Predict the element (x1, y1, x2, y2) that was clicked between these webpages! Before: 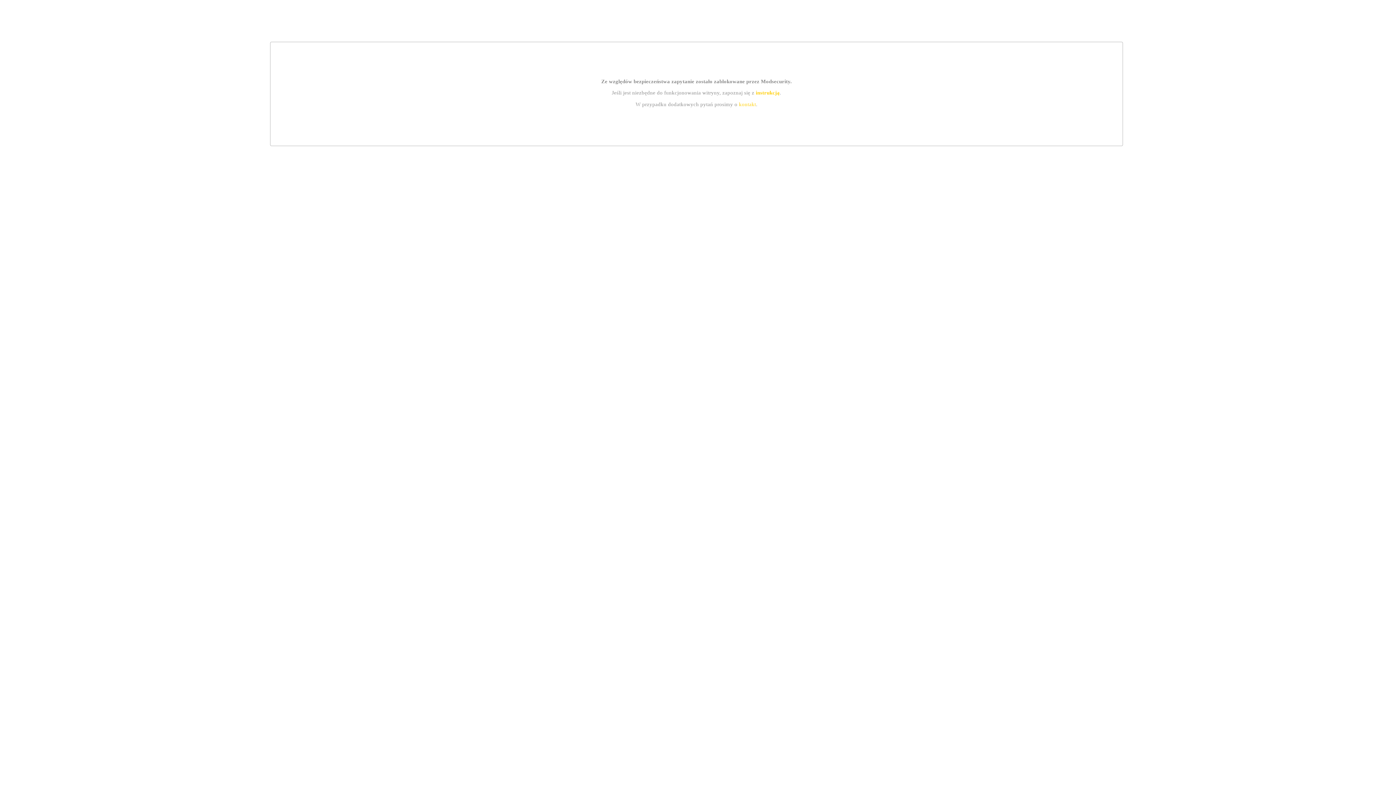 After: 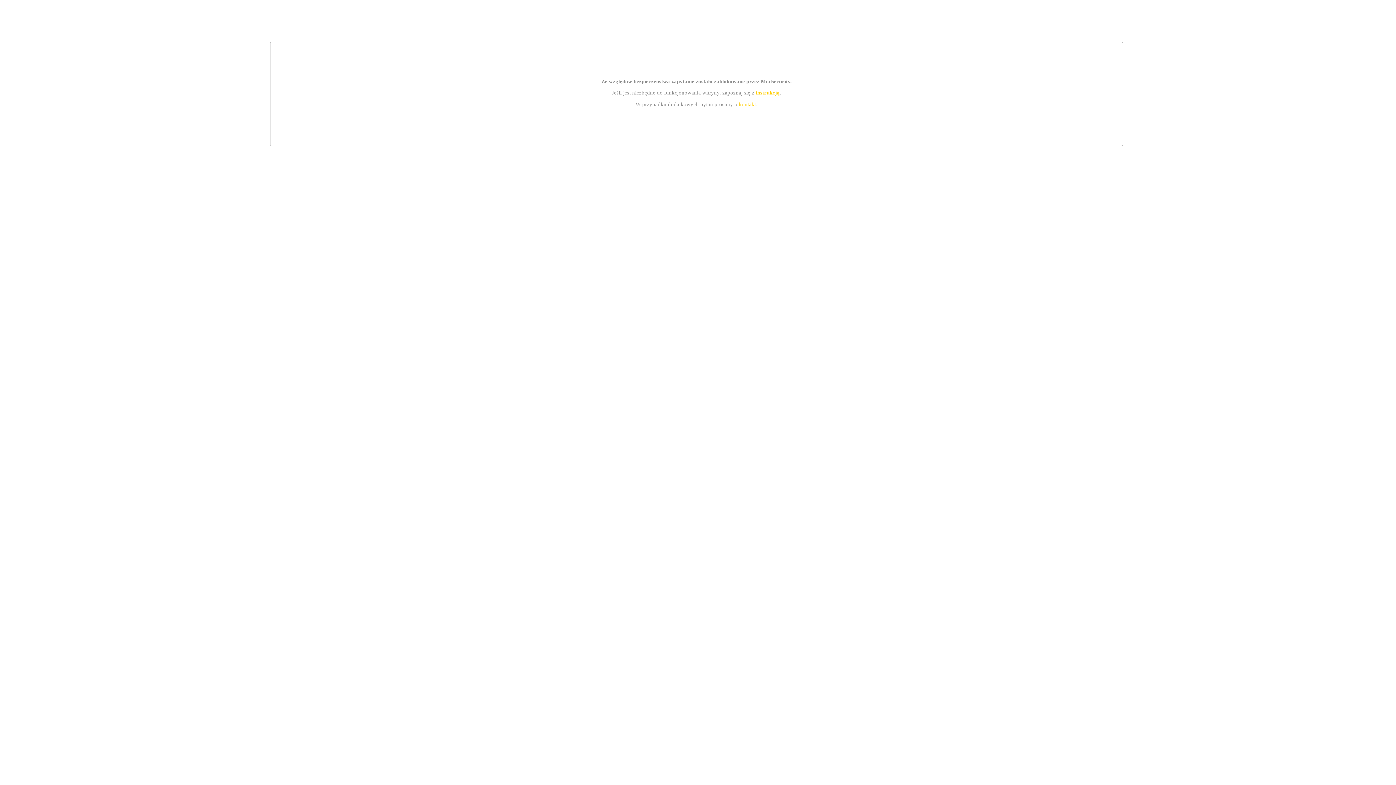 Action: bbox: (755, 89, 779, 95) label: instrukcją